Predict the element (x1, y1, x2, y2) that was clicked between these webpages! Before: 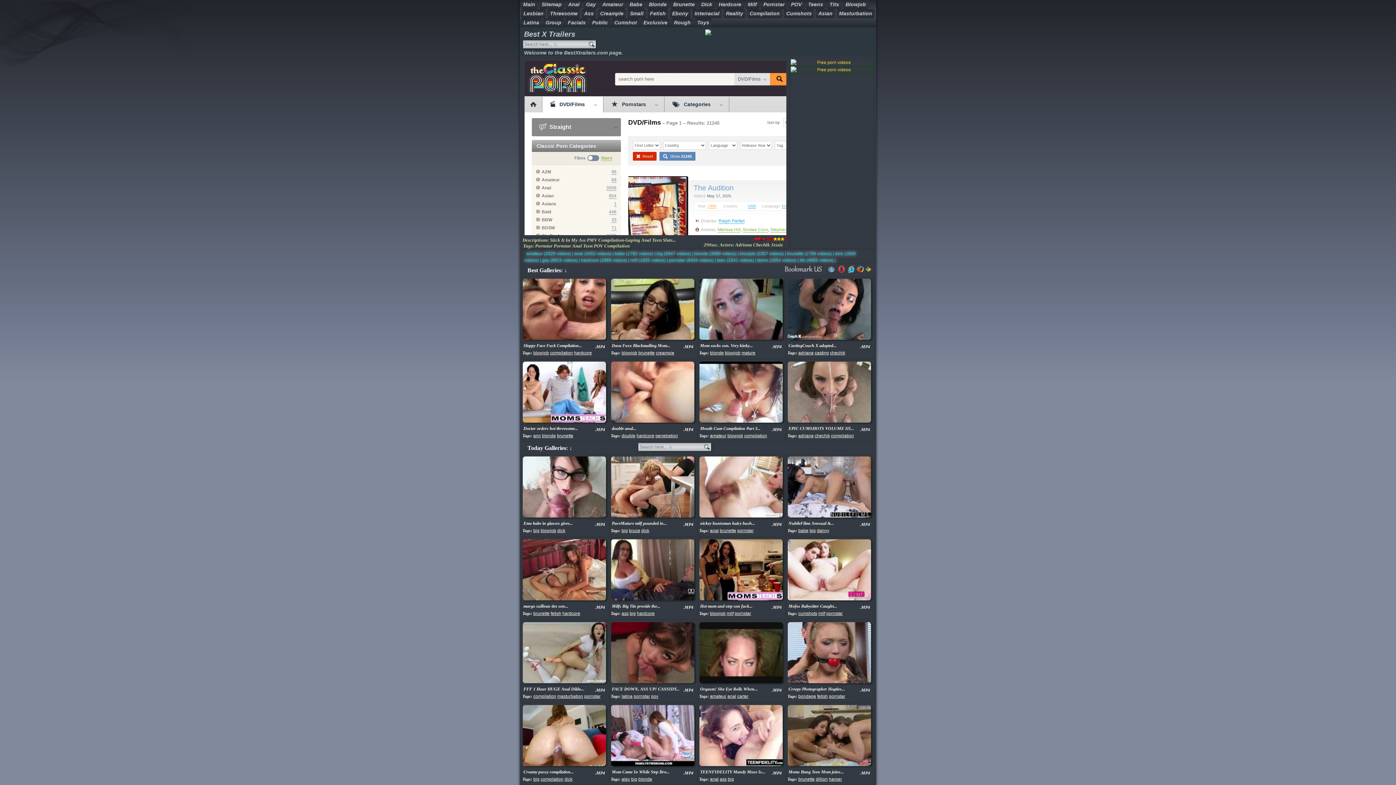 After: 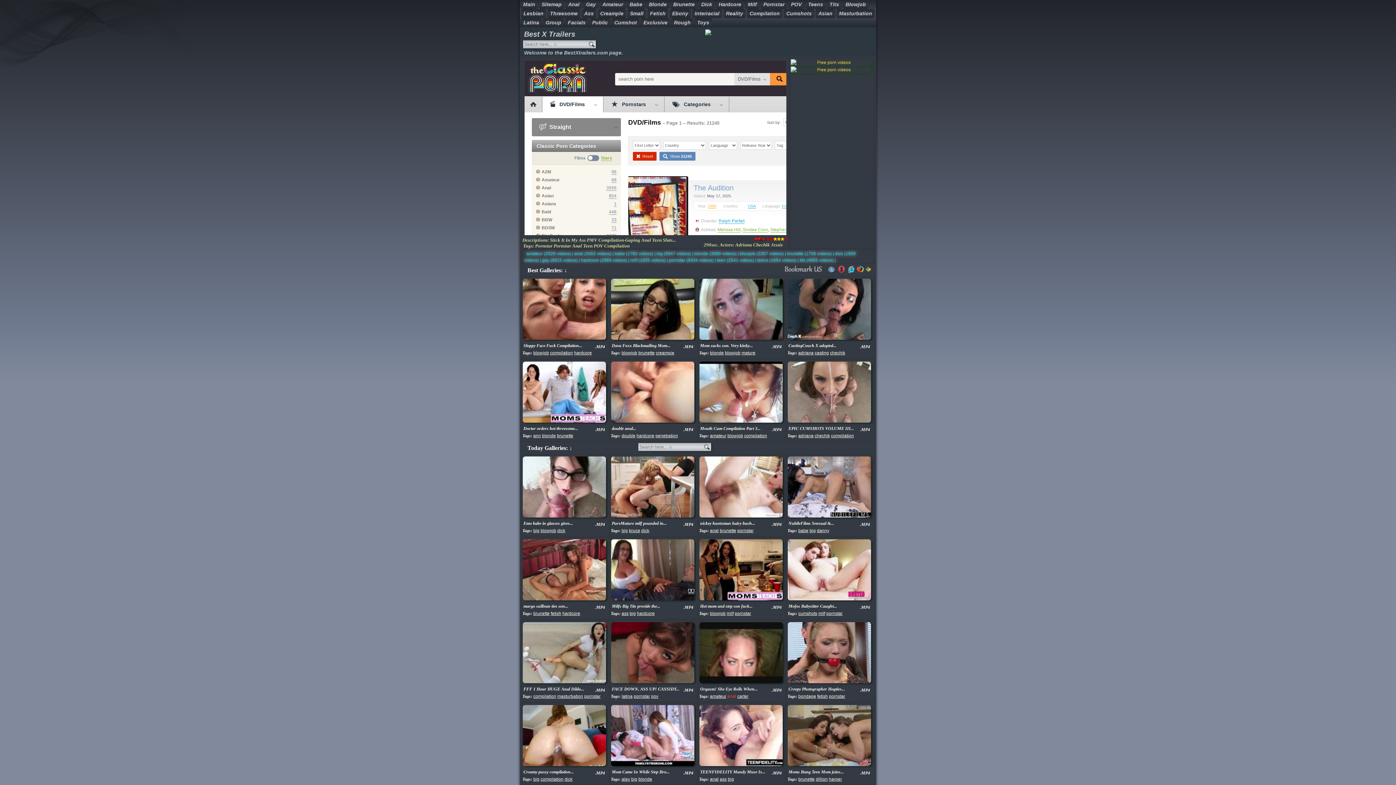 Action: label: anal bbox: (727, 694, 736, 699)